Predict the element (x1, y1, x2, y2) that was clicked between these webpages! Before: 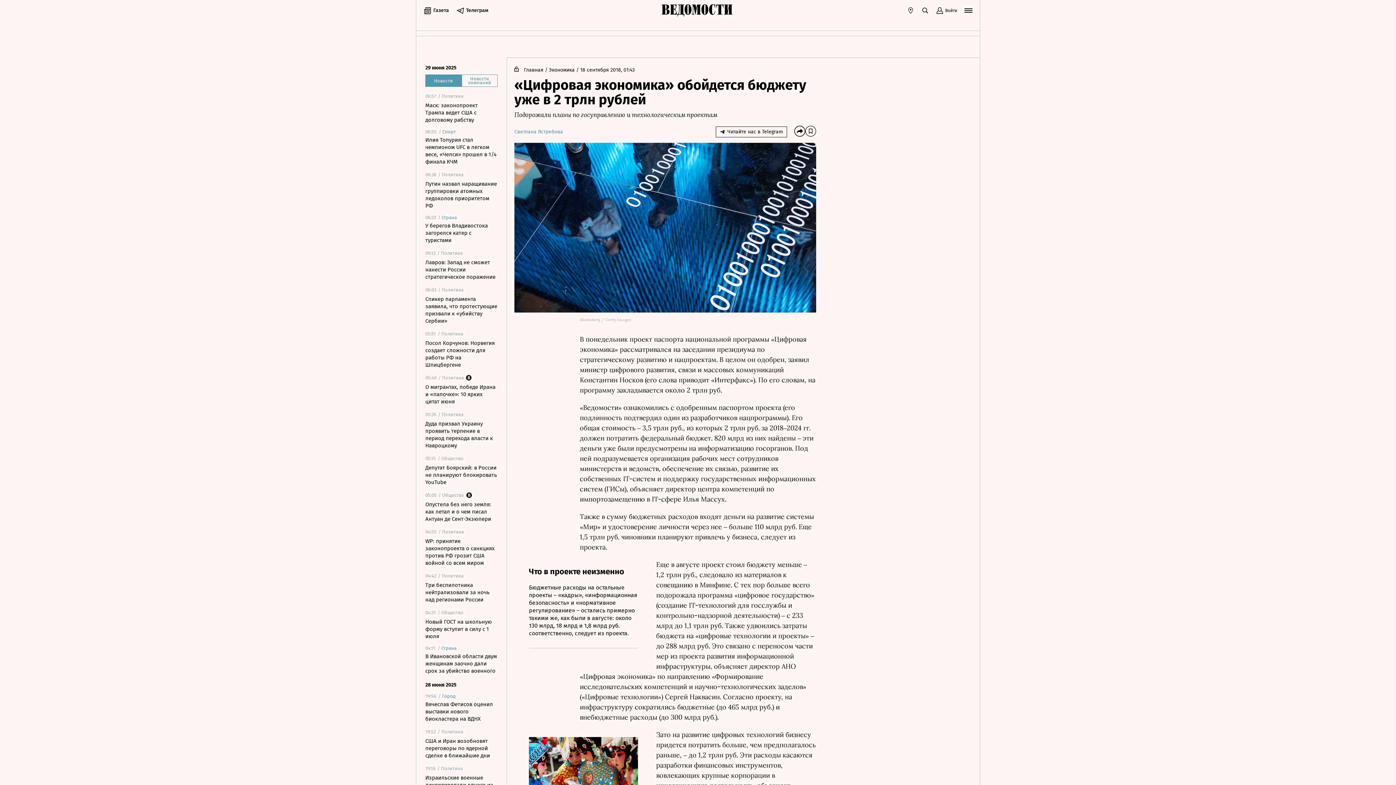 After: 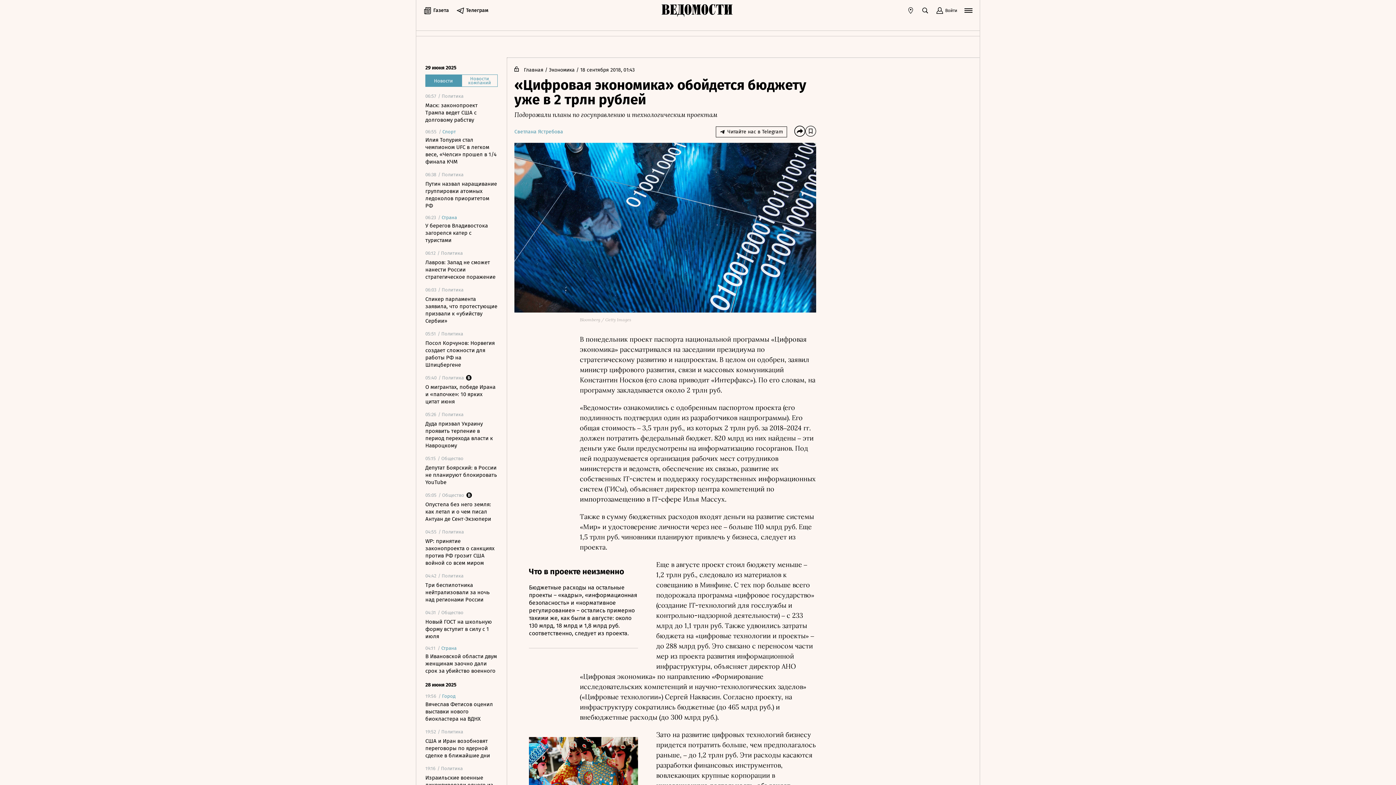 Action: bbox: (907, 6, 914, 14)